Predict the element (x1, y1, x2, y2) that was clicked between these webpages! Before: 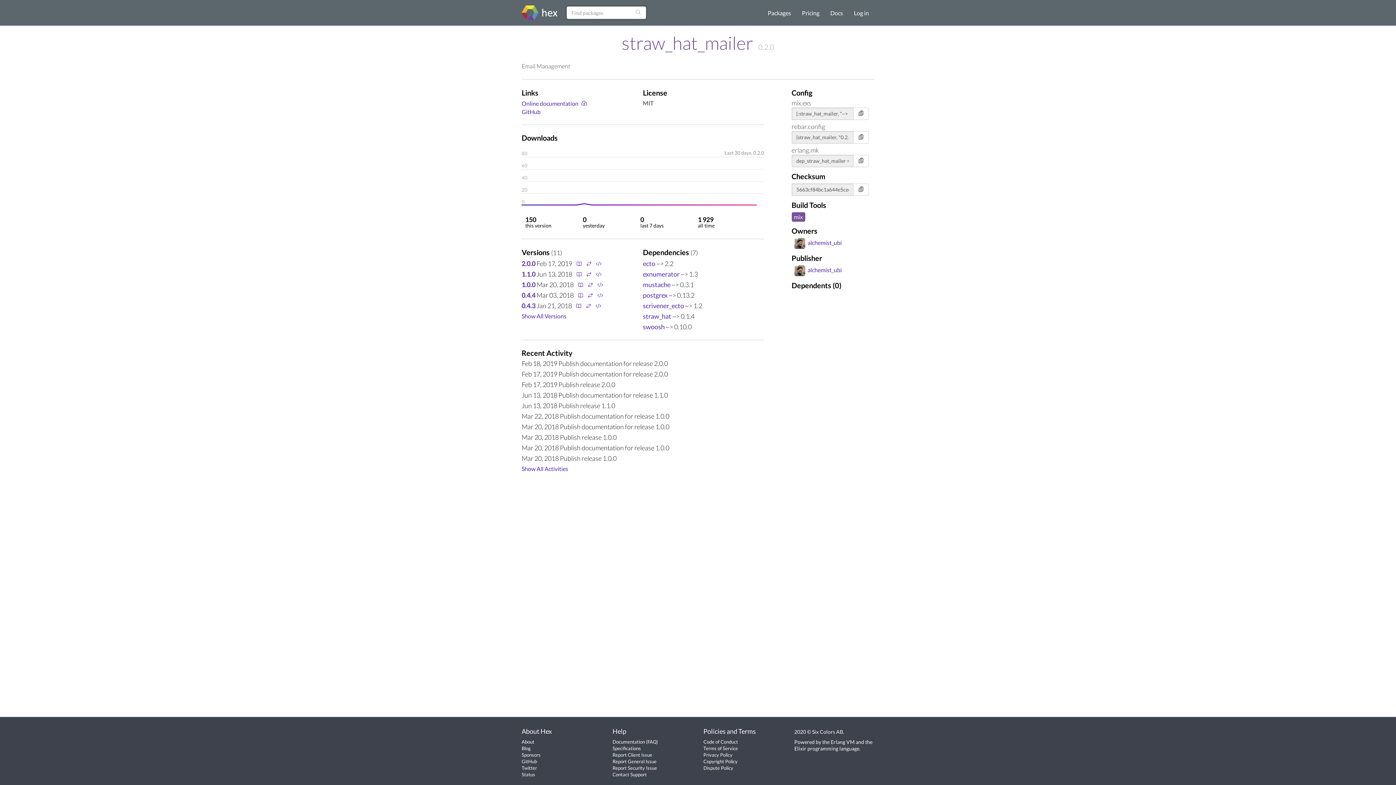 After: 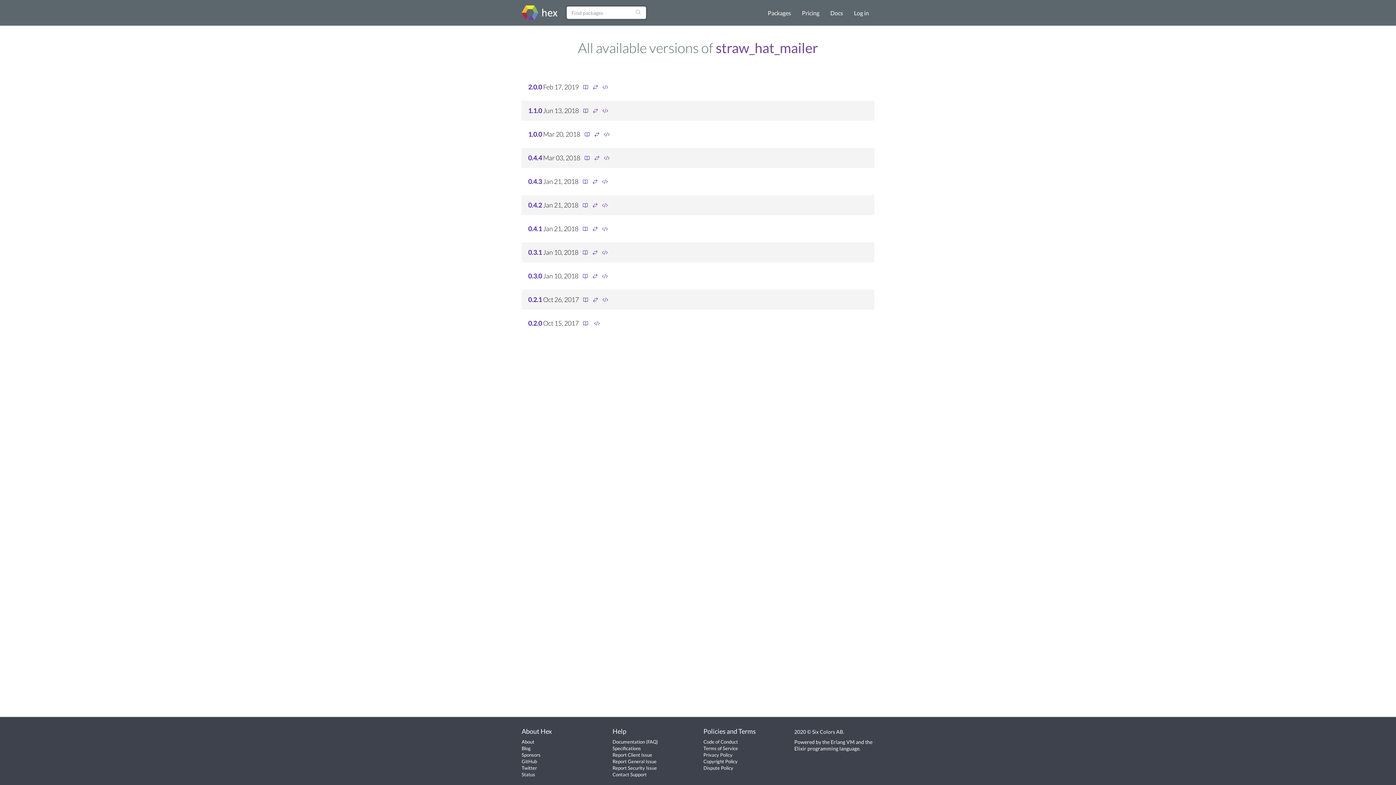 Action: label: Show All Versions bbox: (521, 312, 566, 319)